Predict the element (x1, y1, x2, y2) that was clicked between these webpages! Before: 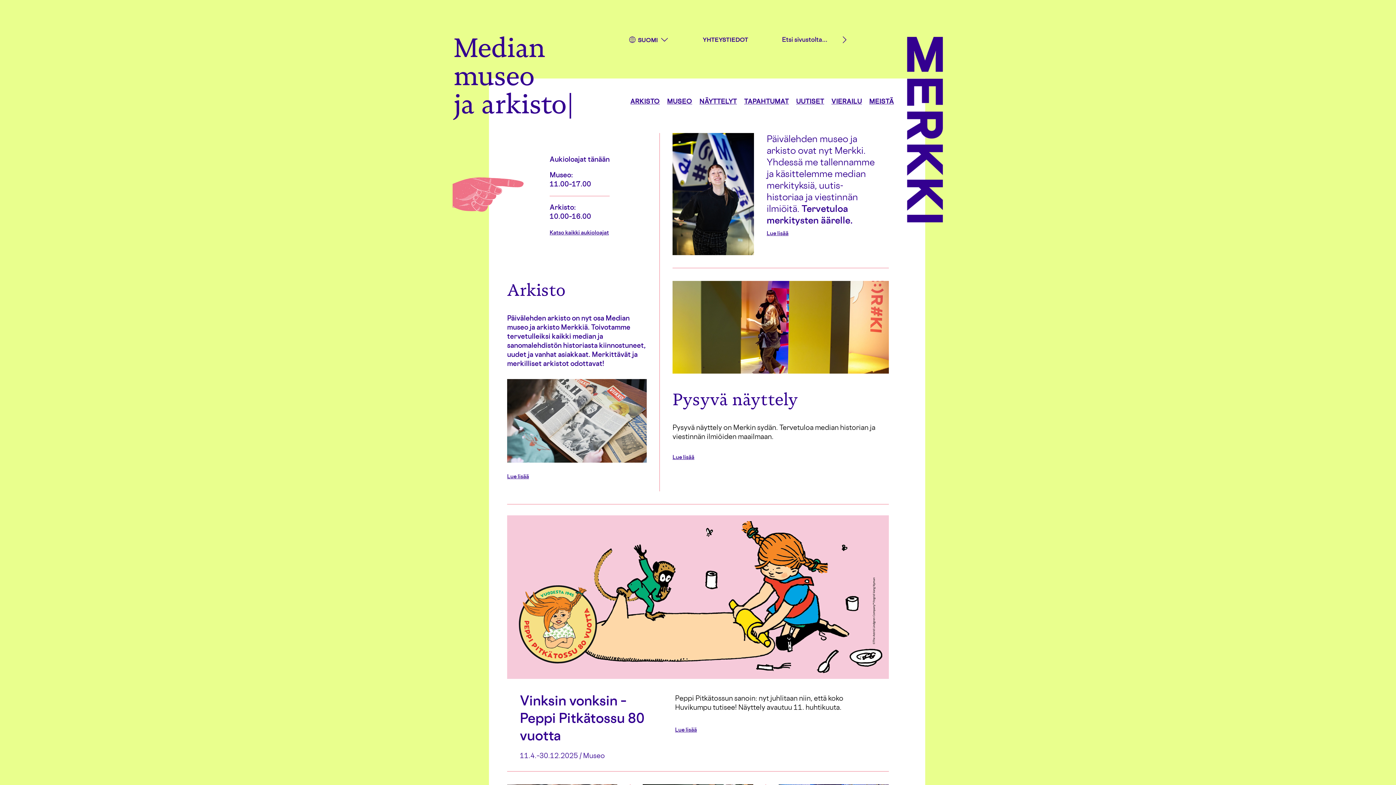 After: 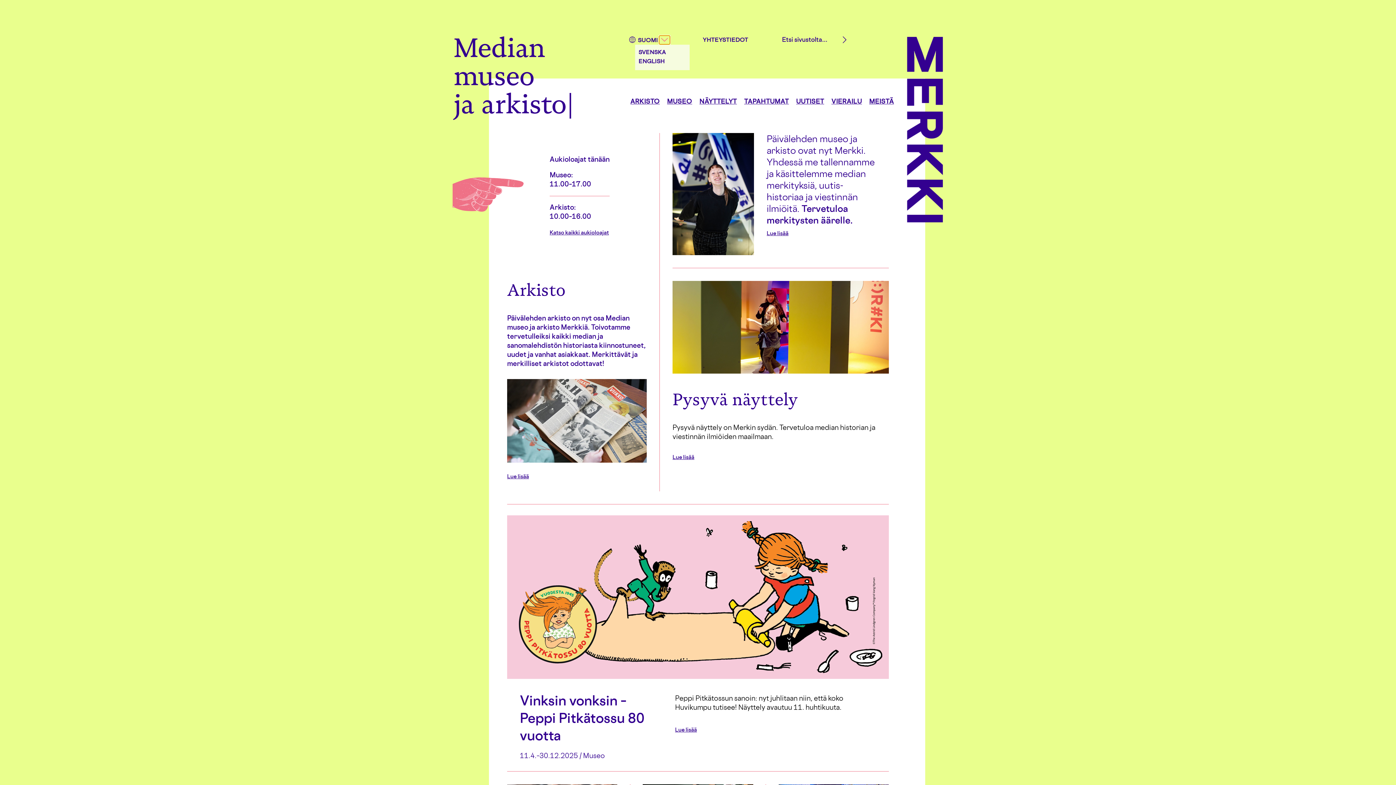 Action: label: Valitse kieli bbox: (659, 35, 670, 43)